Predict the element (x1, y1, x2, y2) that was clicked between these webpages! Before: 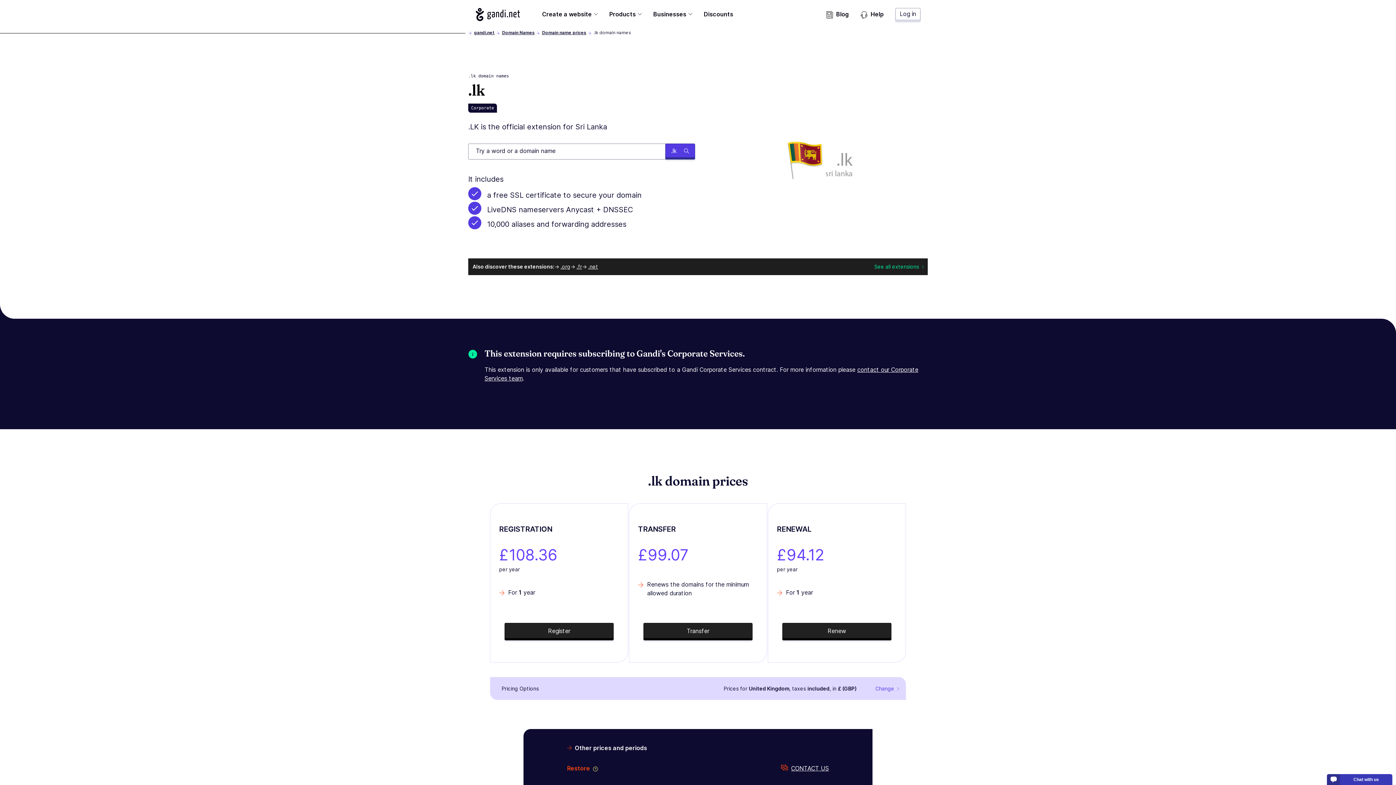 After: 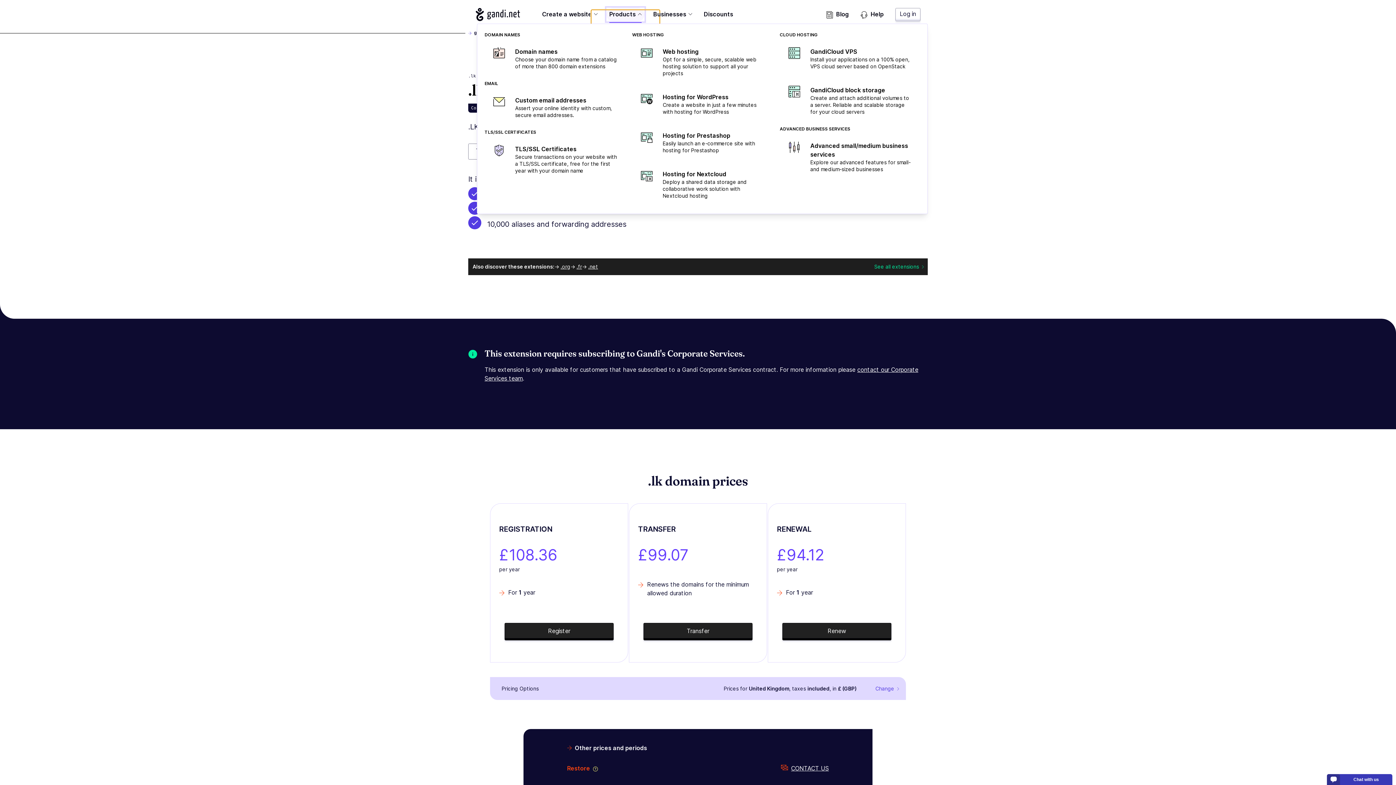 Action: bbox: (609, 9, 641, 23) label: Products